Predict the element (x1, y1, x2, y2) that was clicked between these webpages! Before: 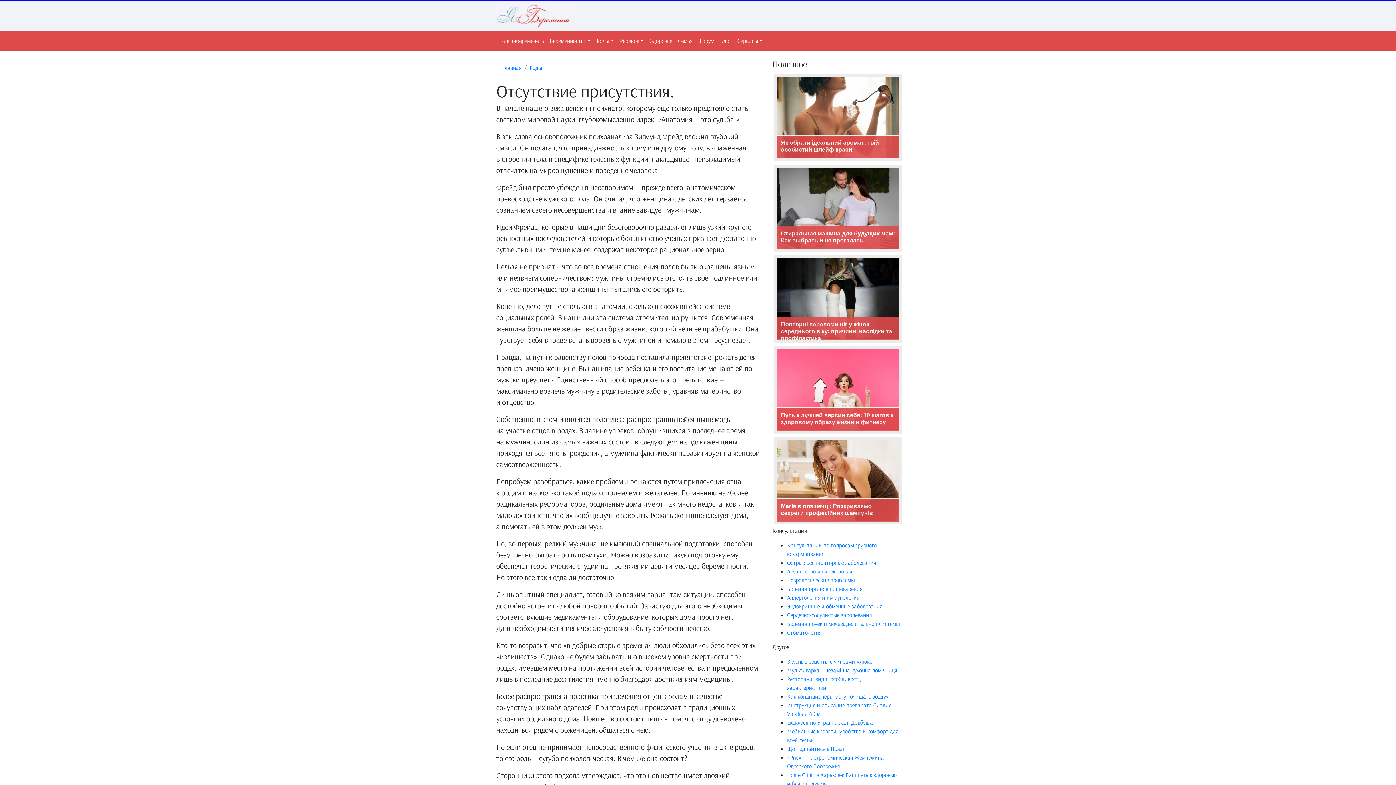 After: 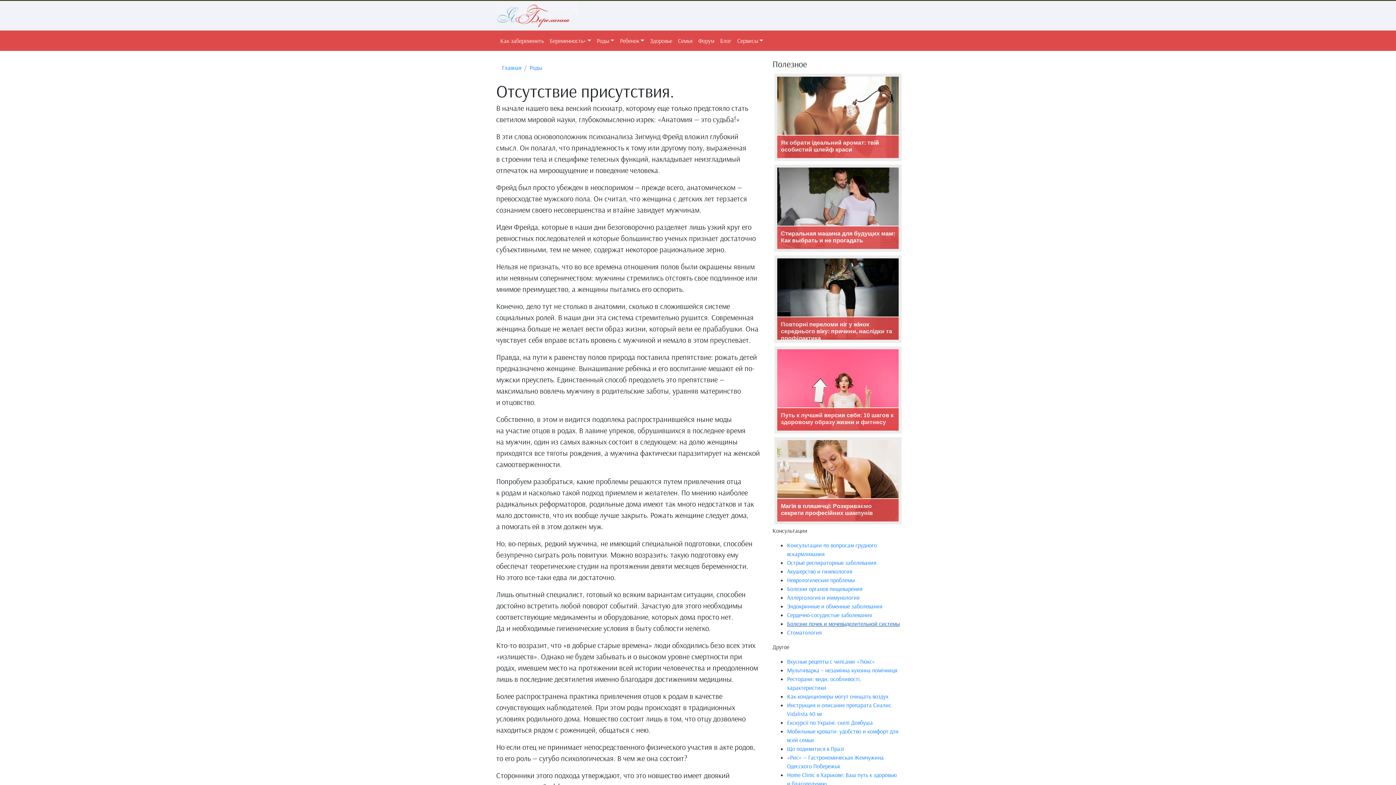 Action: label: Болезни почек и мочевыделительной системы bbox: (787, 620, 900, 627)